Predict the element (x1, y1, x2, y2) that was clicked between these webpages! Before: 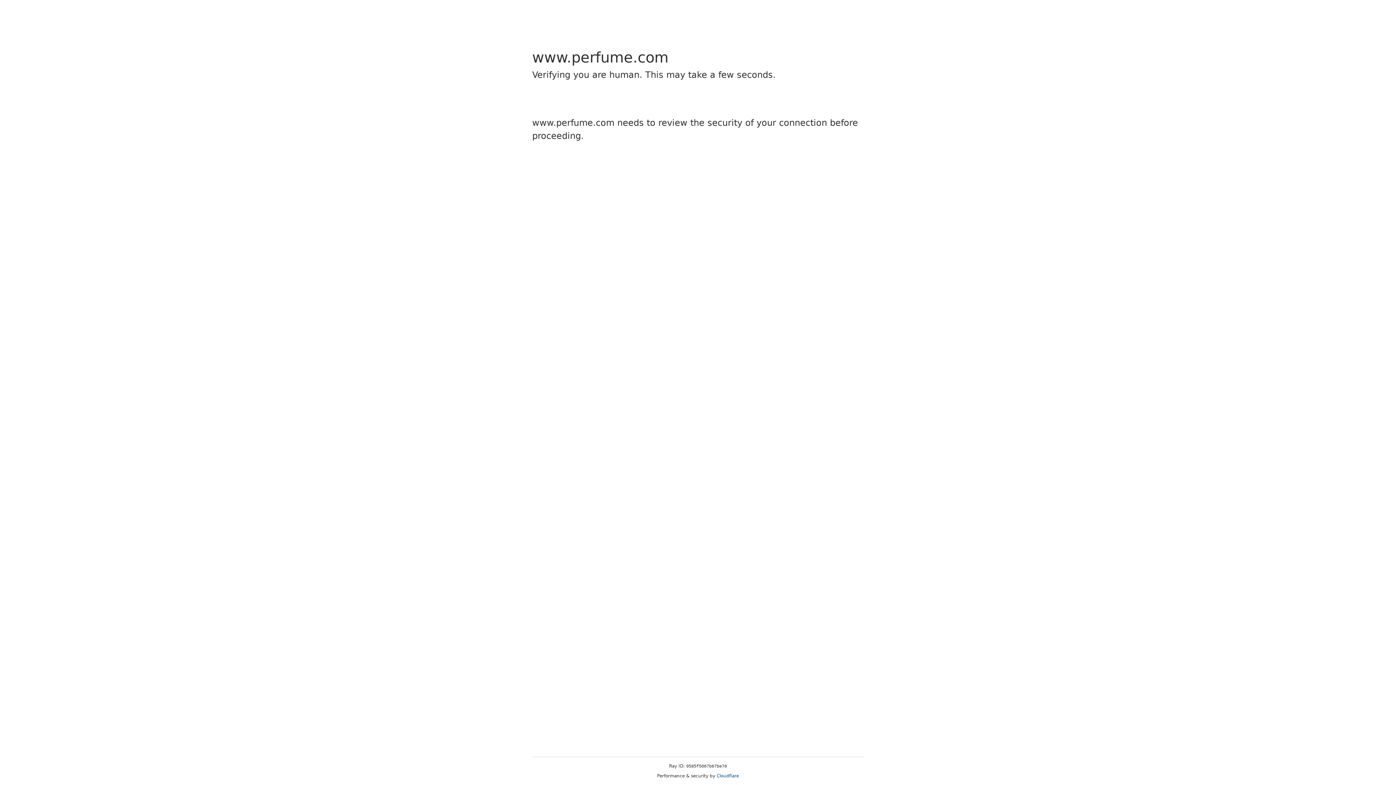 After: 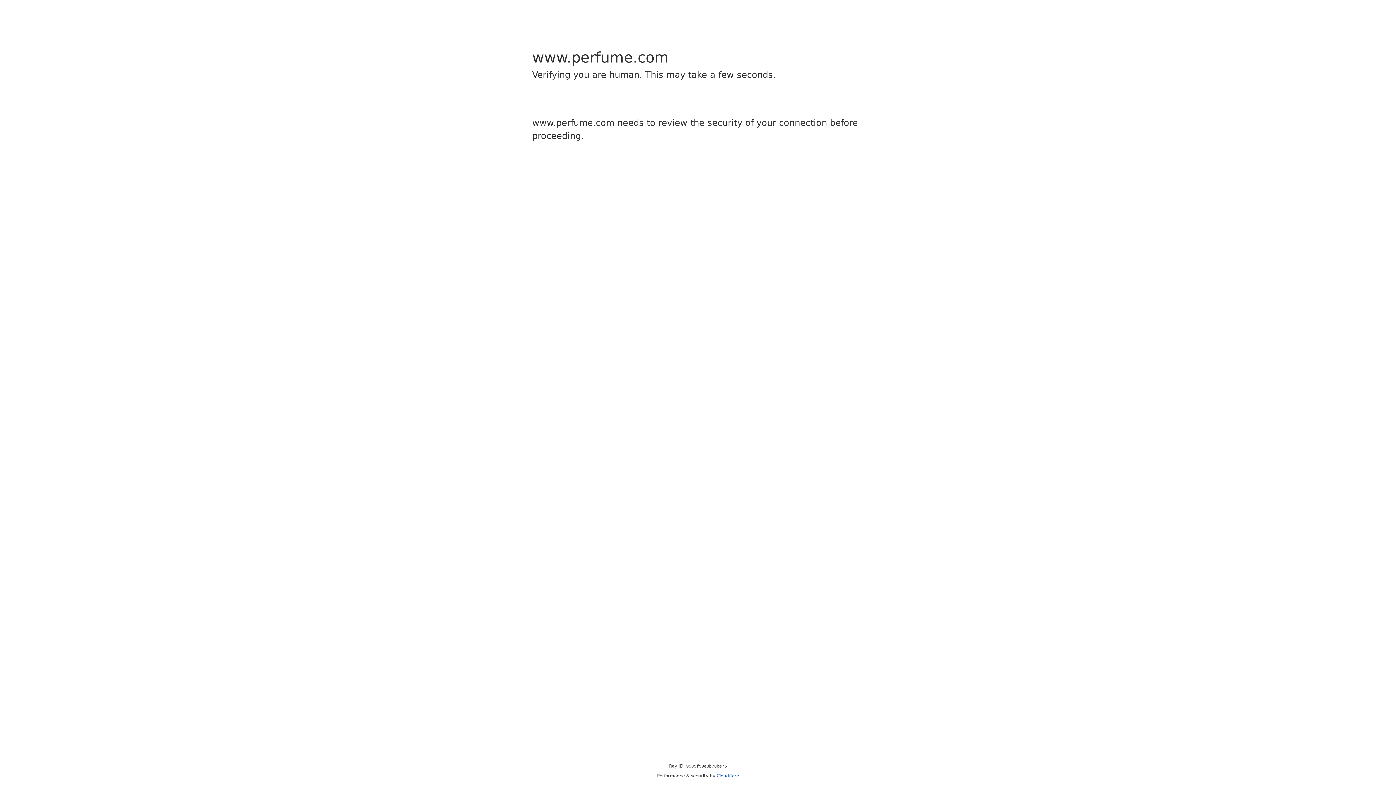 Action: label: Cloudflare bbox: (716, 773, 739, 778)